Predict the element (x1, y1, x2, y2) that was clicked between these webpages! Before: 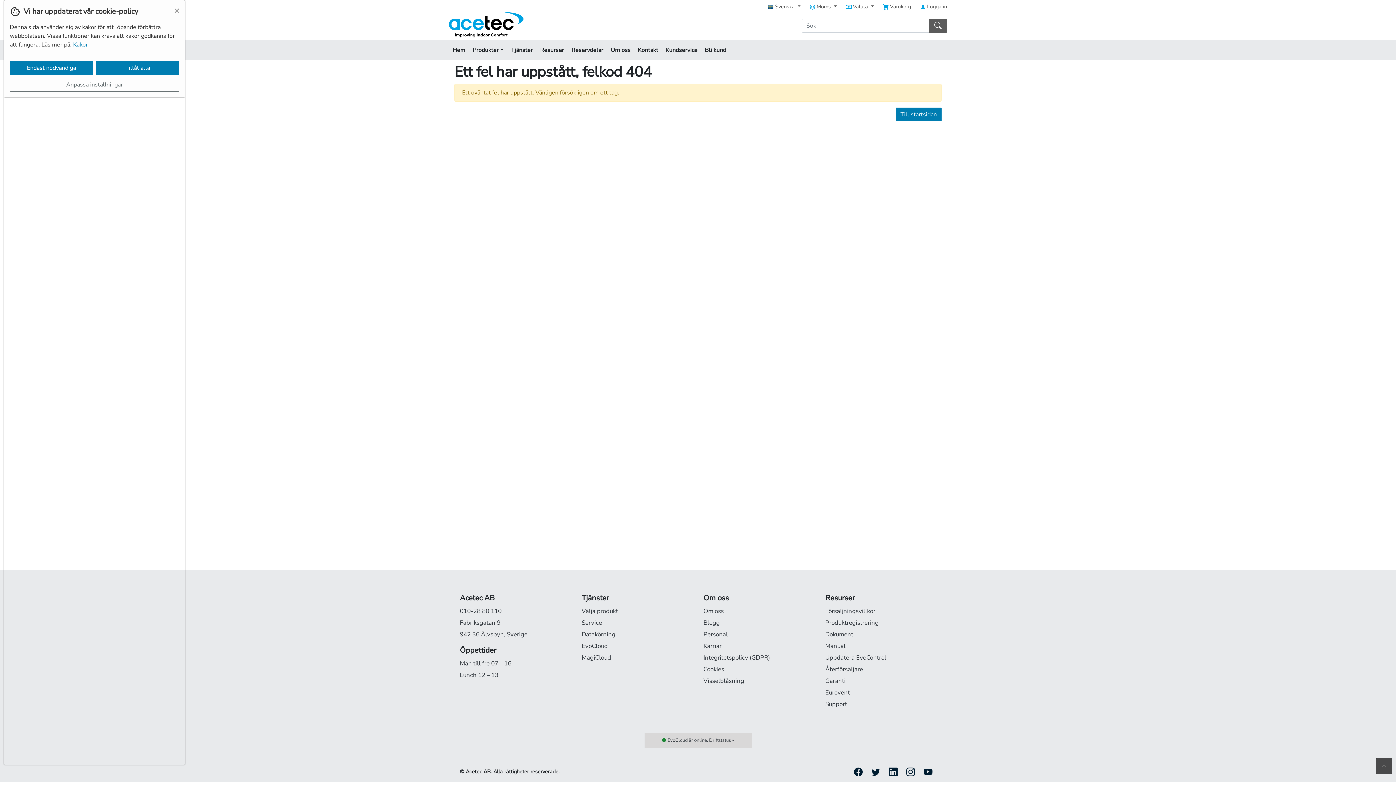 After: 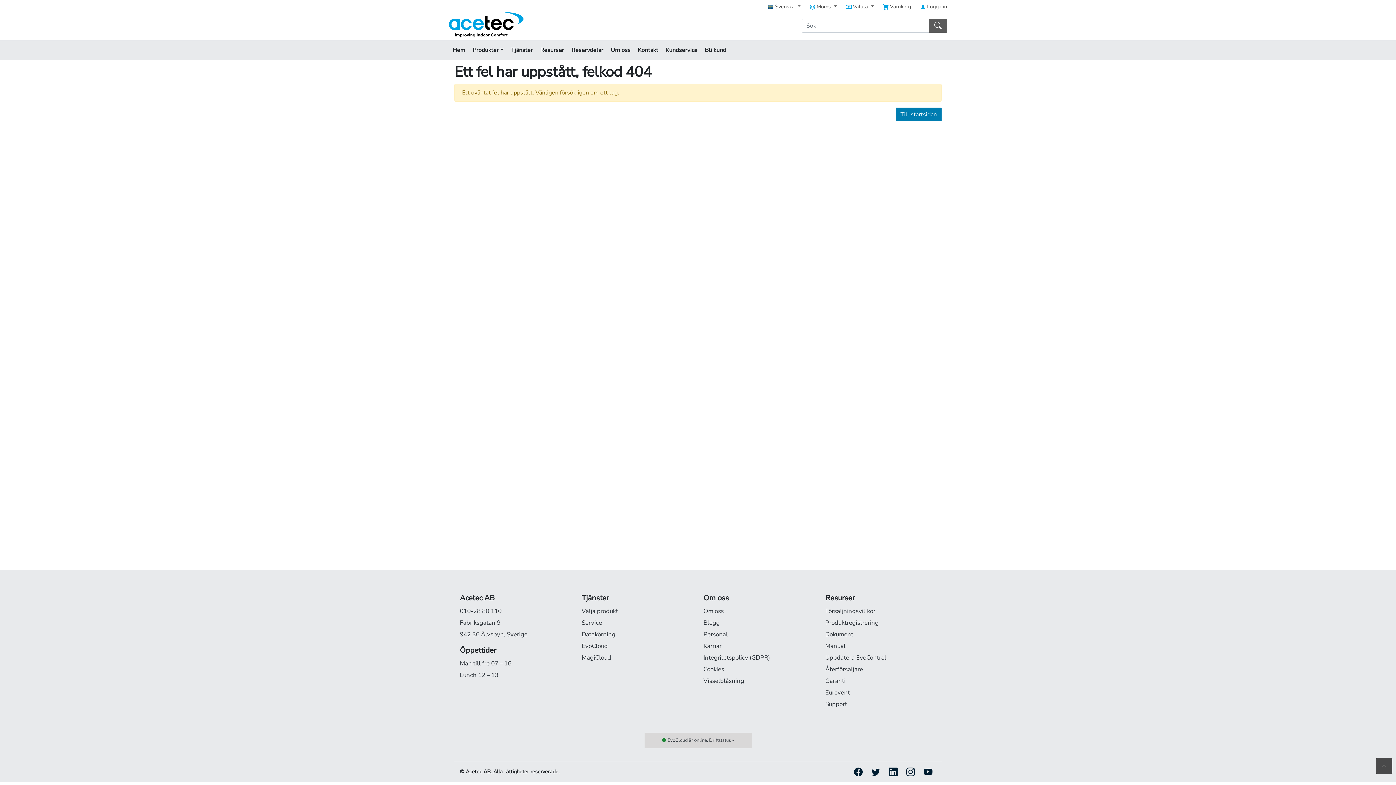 Action: bbox: (168, 0, 185, 20) label: Close